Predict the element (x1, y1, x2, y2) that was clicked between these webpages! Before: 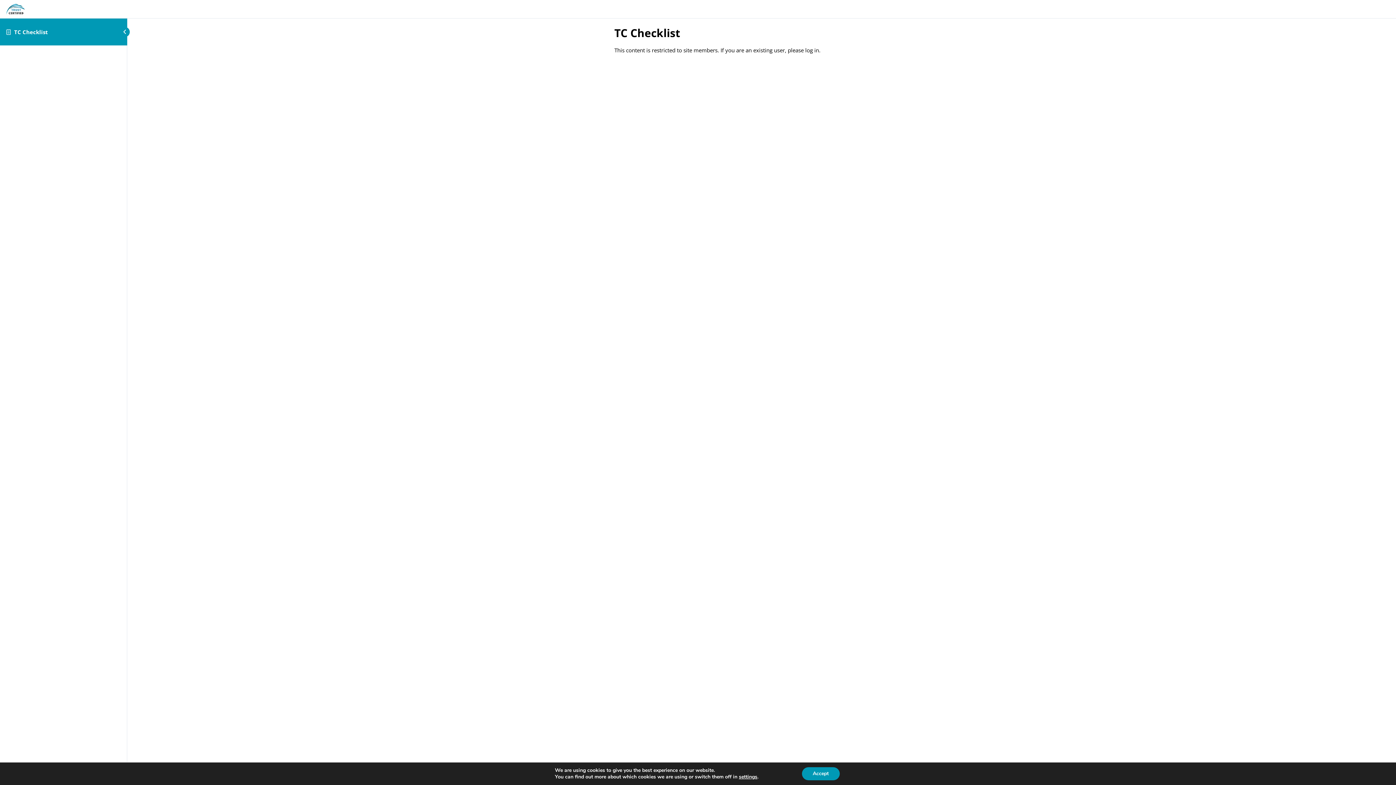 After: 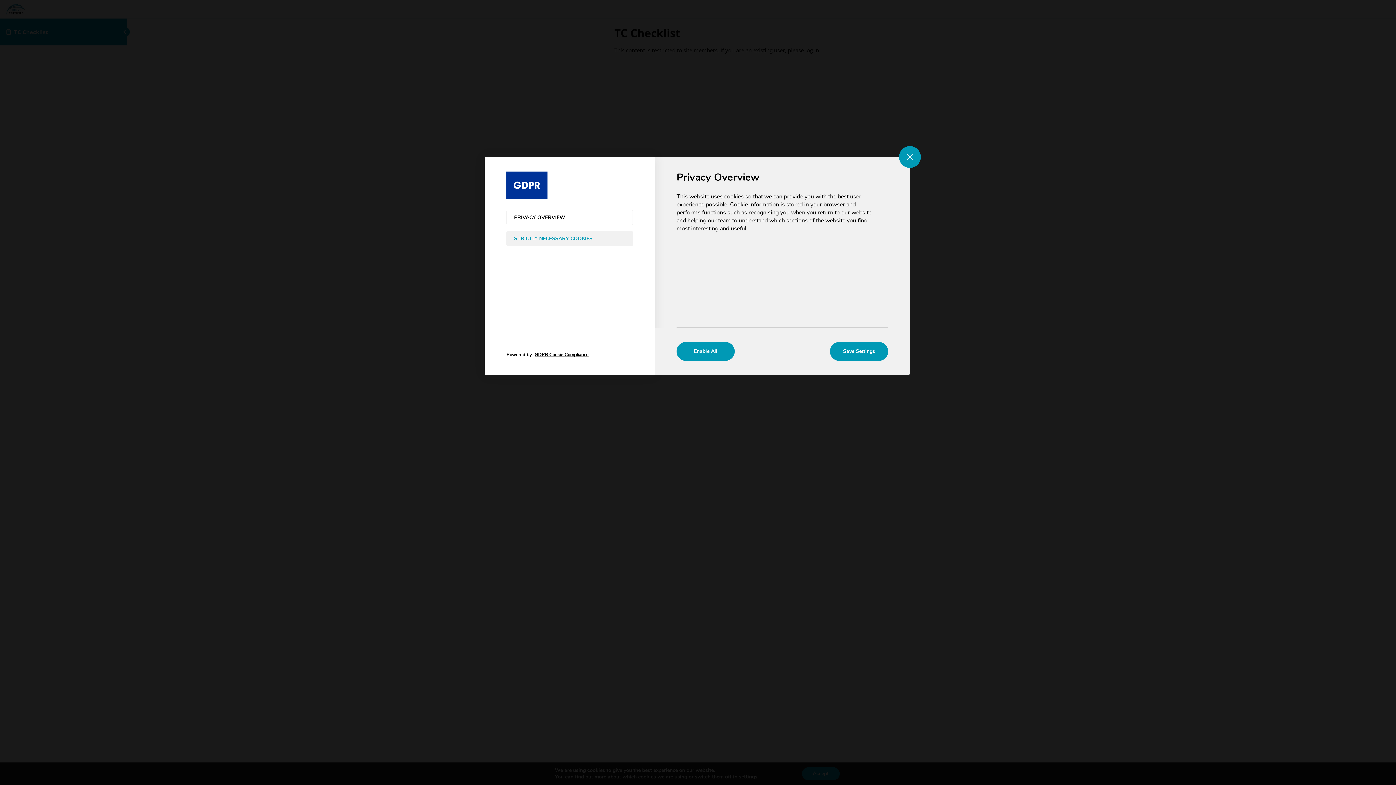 Action: bbox: (739, 774, 757, 780) label: settings